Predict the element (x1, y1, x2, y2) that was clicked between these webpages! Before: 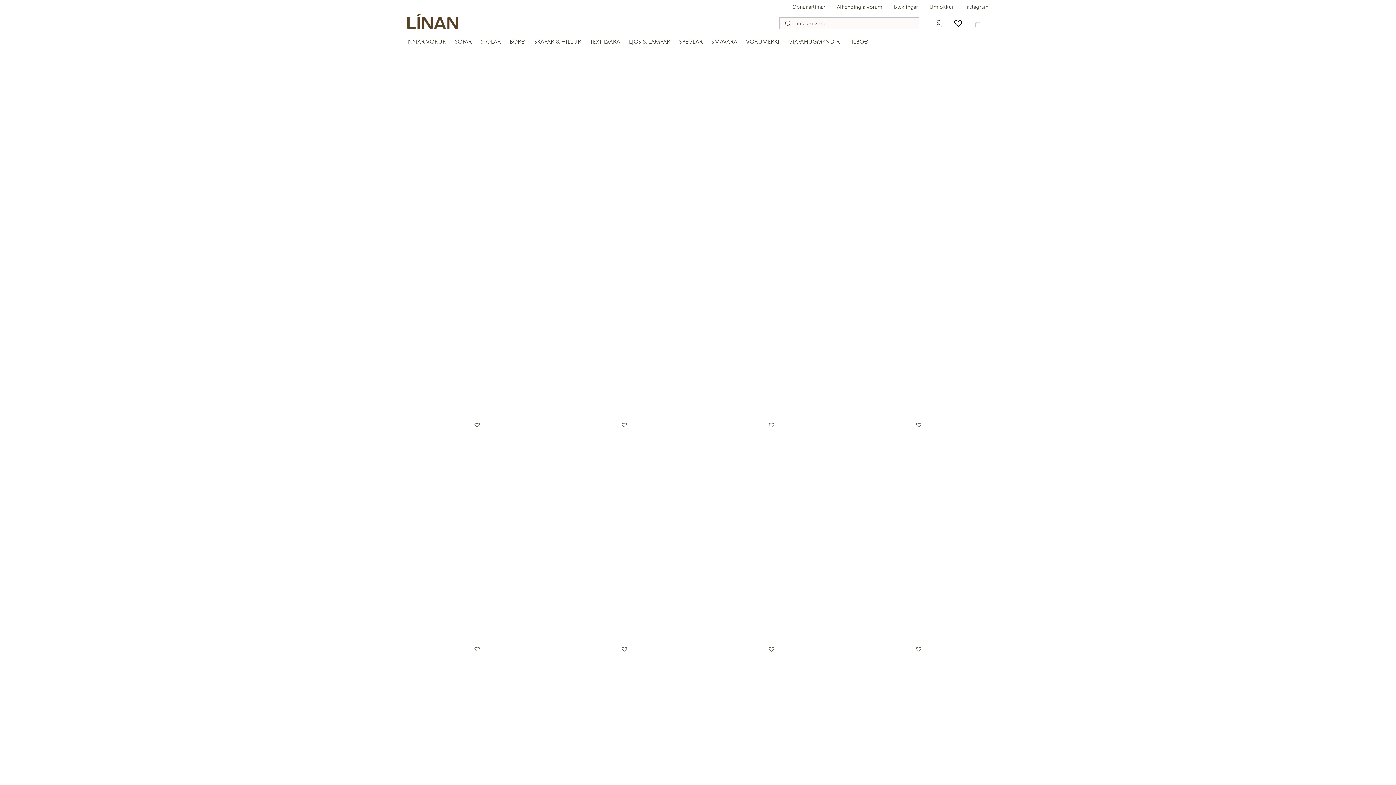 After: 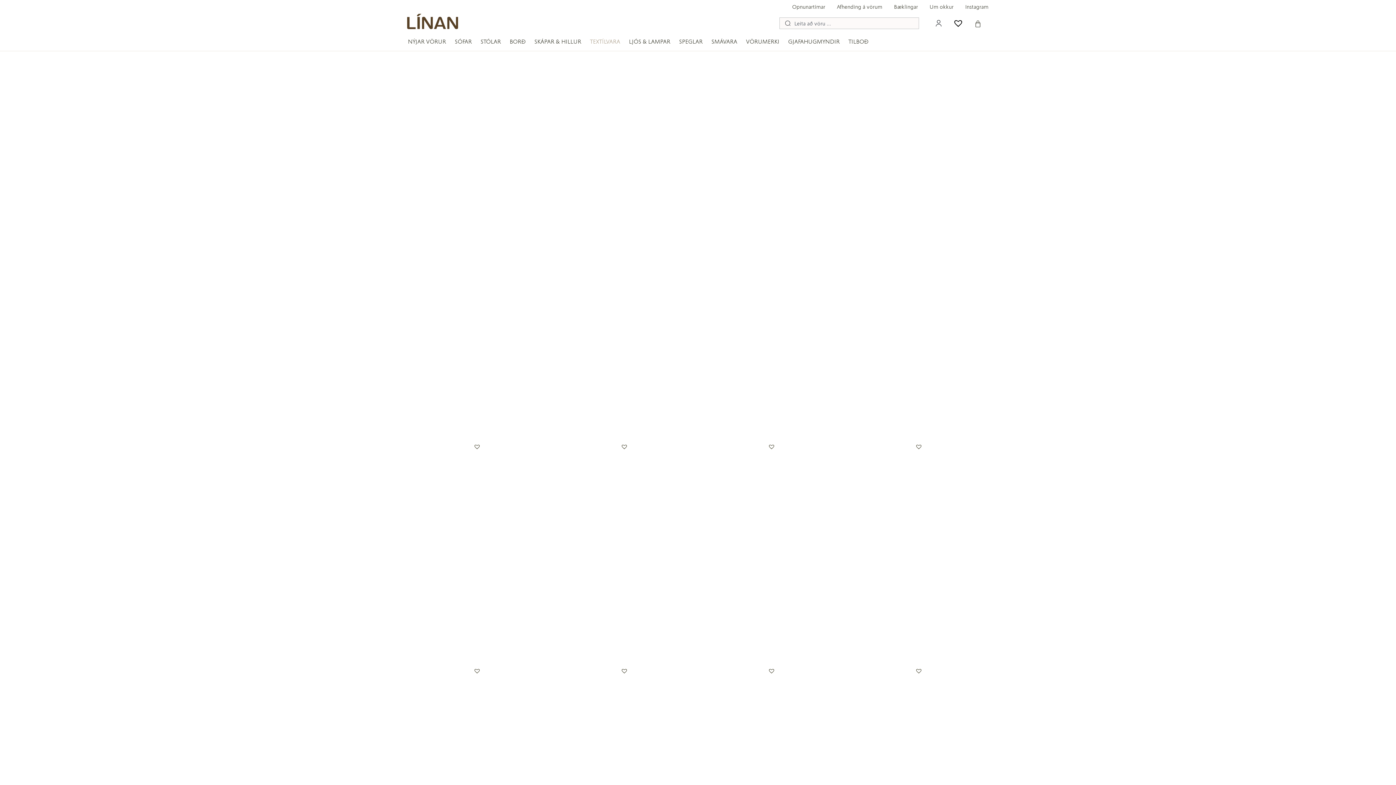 Action: bbox: (589, 36, 621, 47) label: TEXTÍLVARA